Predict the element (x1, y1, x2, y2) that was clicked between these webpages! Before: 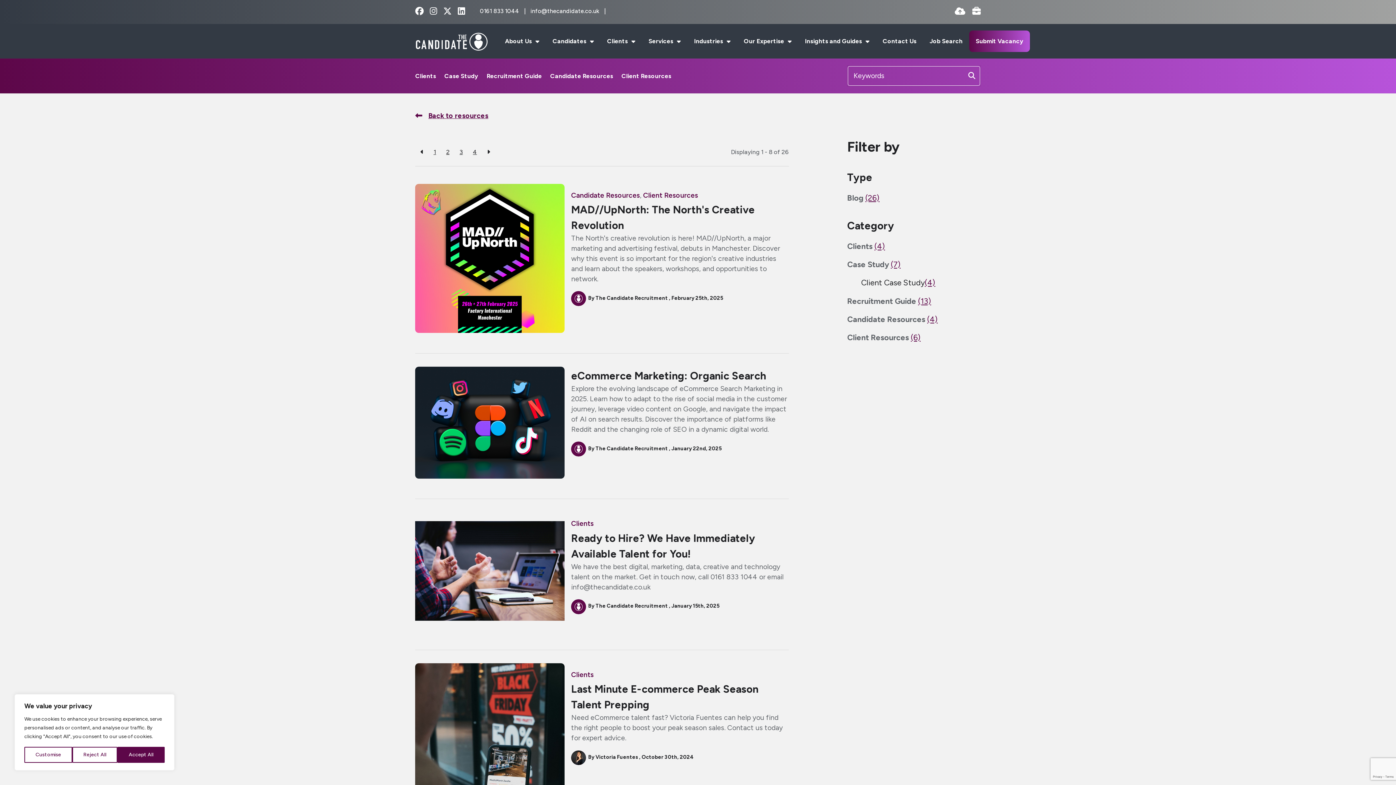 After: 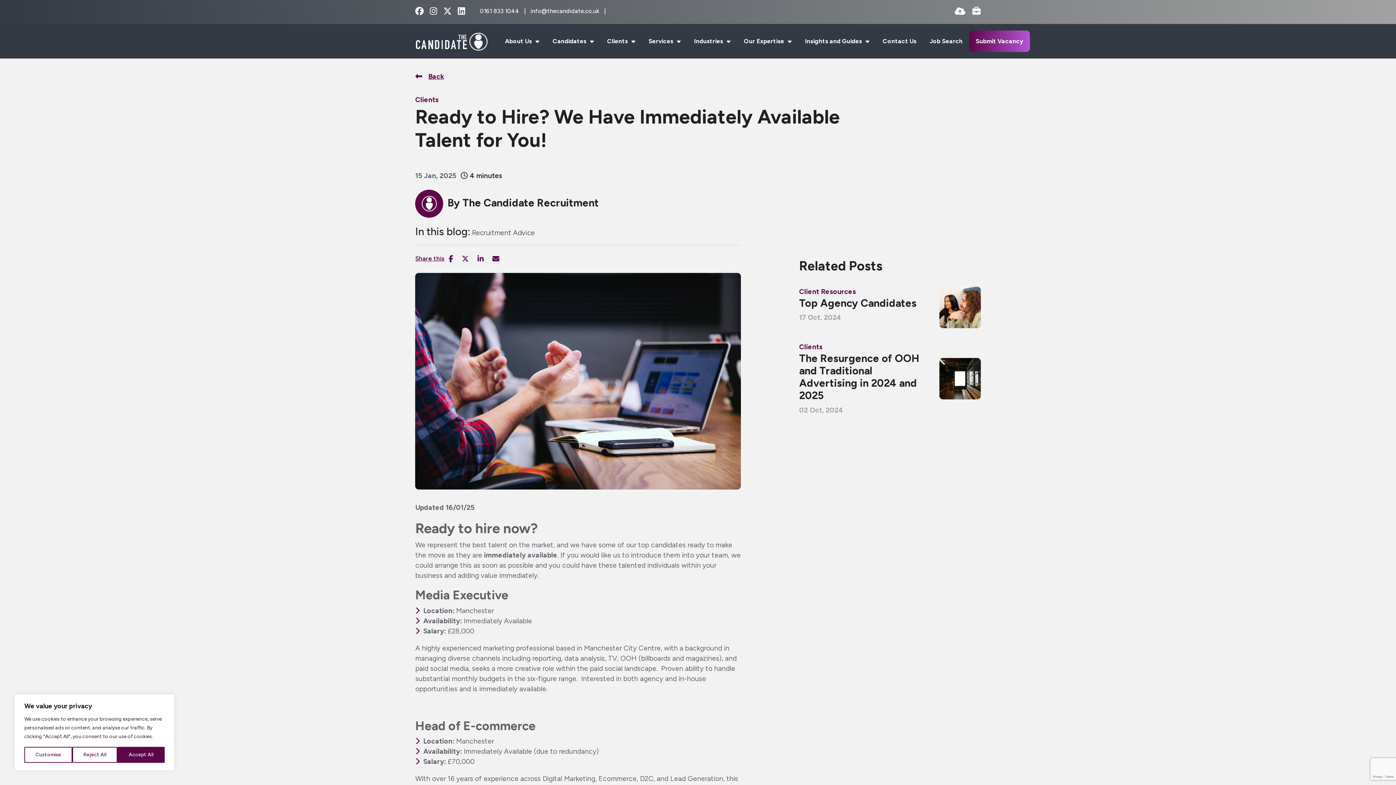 Action: label: Ready to Hire? We Have Immediately Available Talent for You! bbox: (571, 530, 788, 562)